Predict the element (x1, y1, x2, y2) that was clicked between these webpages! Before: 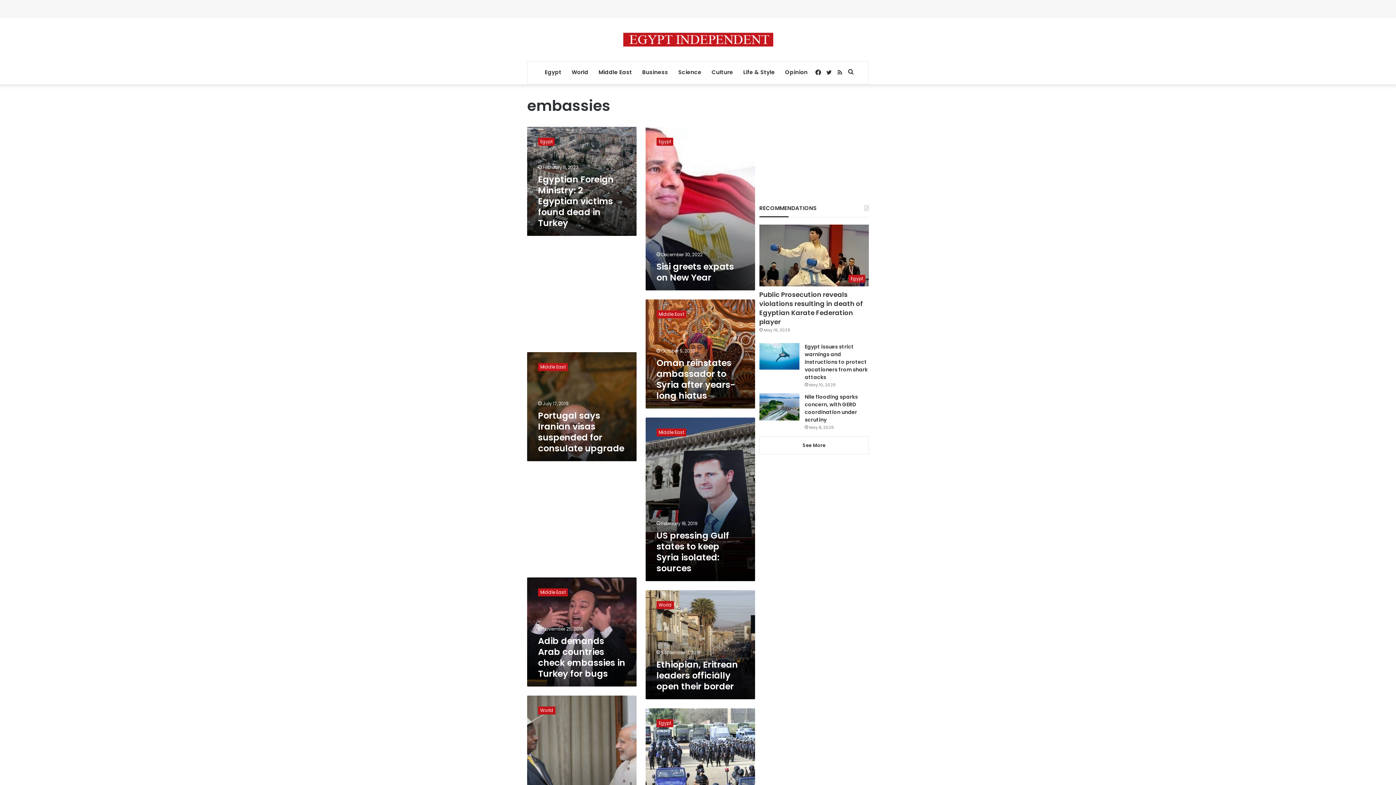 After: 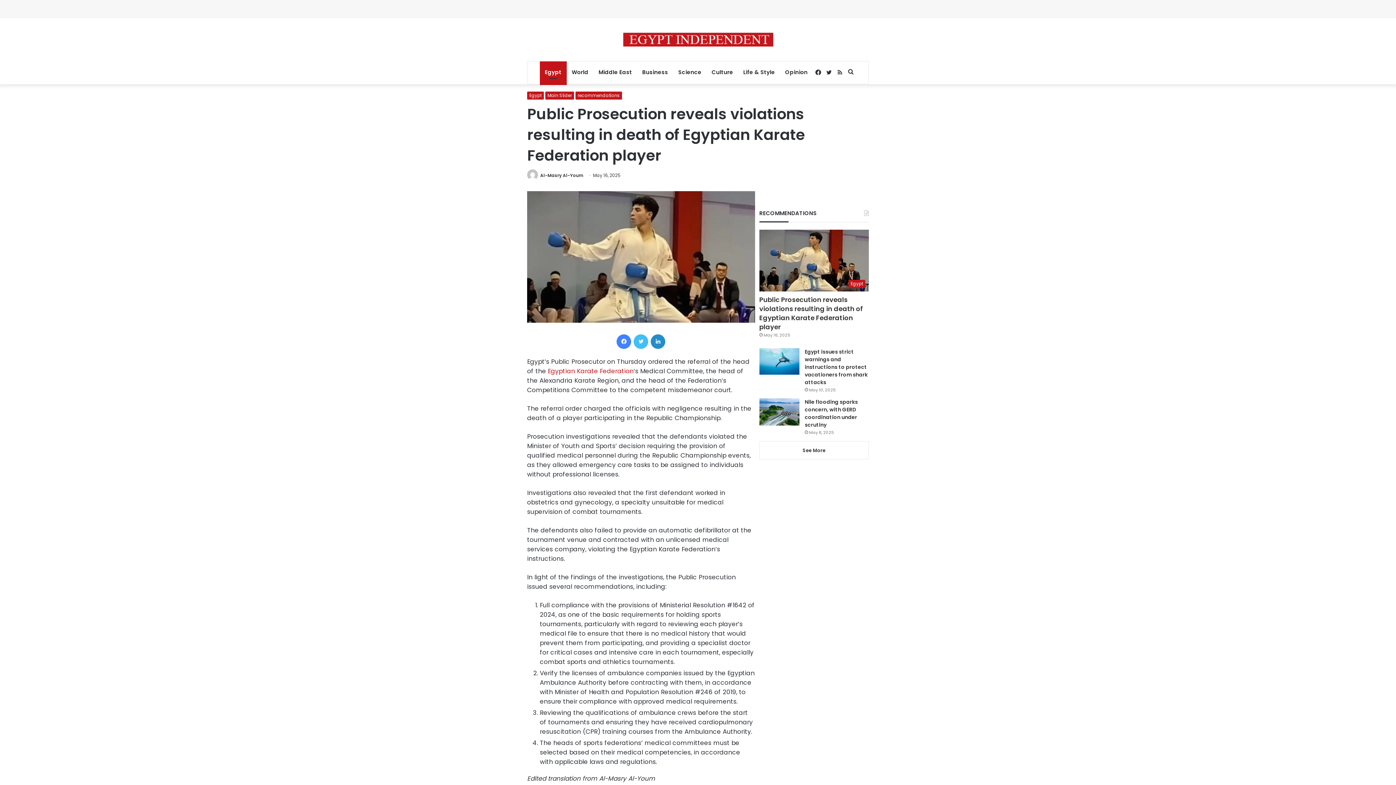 Action: label: Public Prosecution reveals violations resulting in death of Egyptian Karate Federation player bbox: (759, 224, 869, 286)